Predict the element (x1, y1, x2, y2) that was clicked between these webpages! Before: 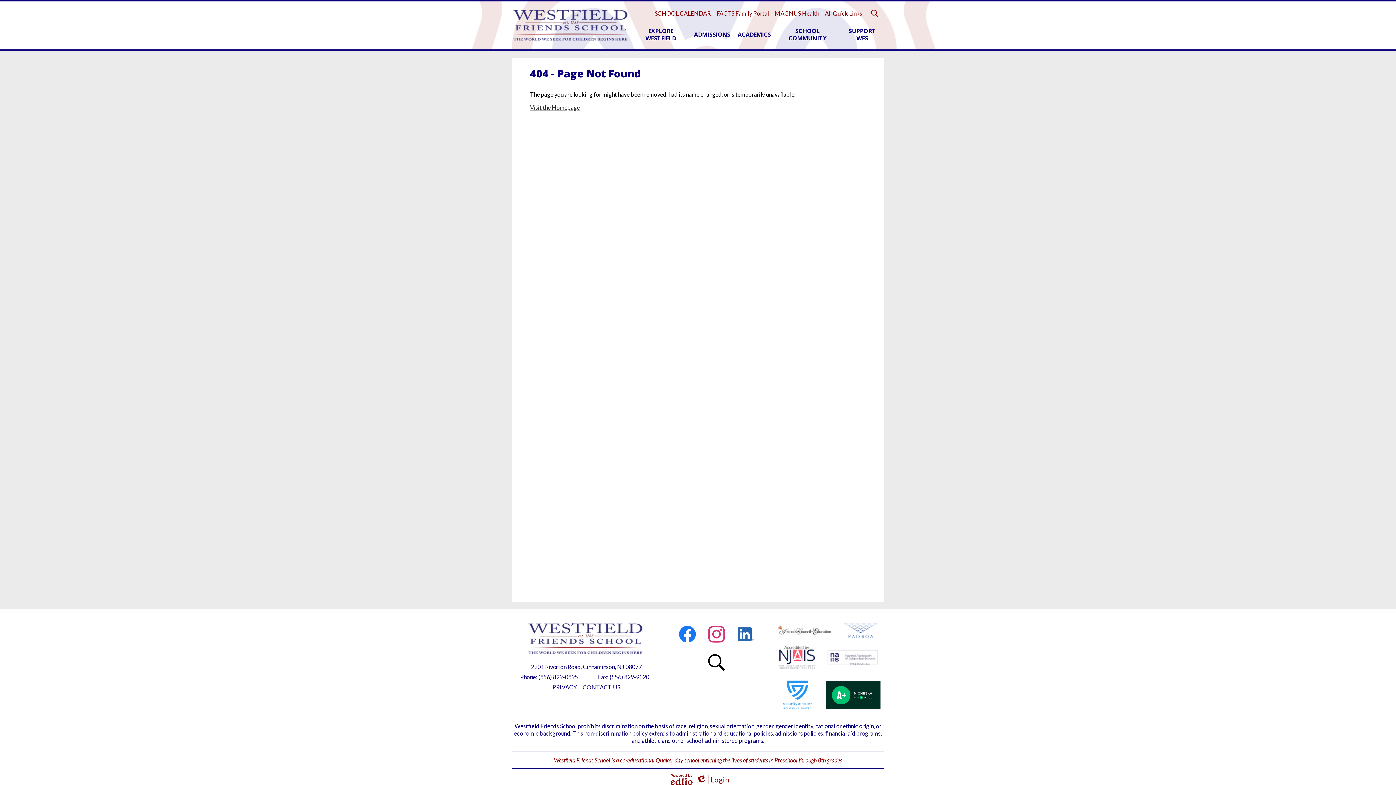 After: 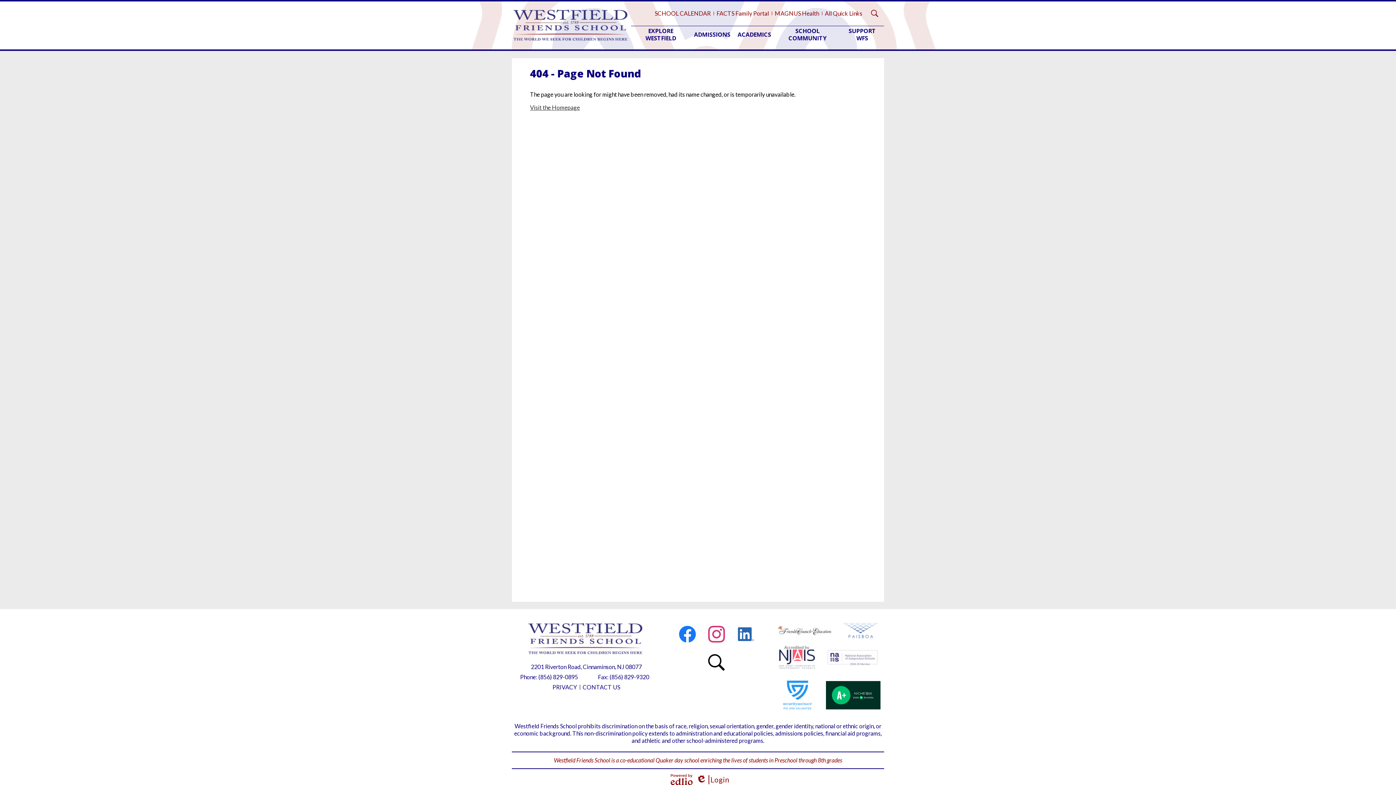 Action: bbox: (778, 630, 831, 637) label: Friends Council of Education